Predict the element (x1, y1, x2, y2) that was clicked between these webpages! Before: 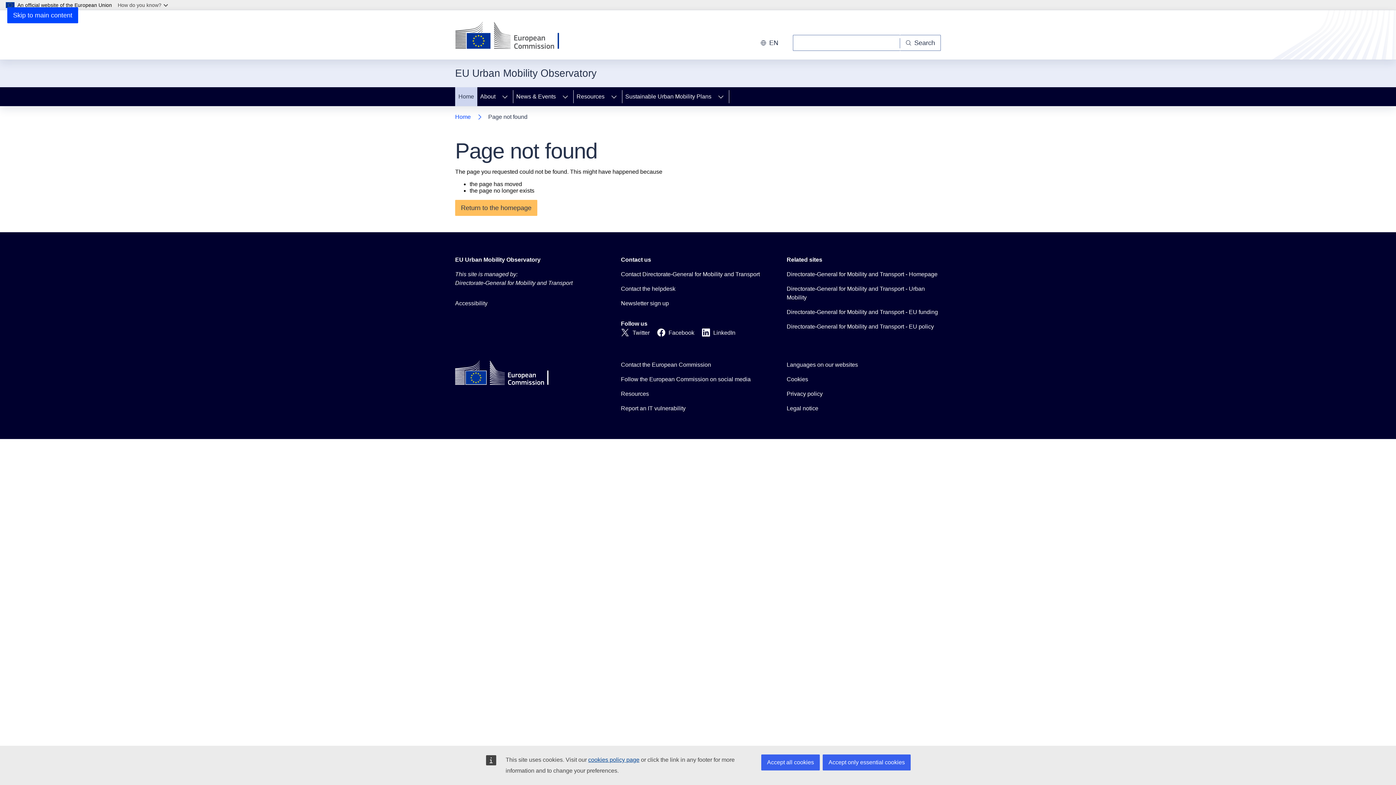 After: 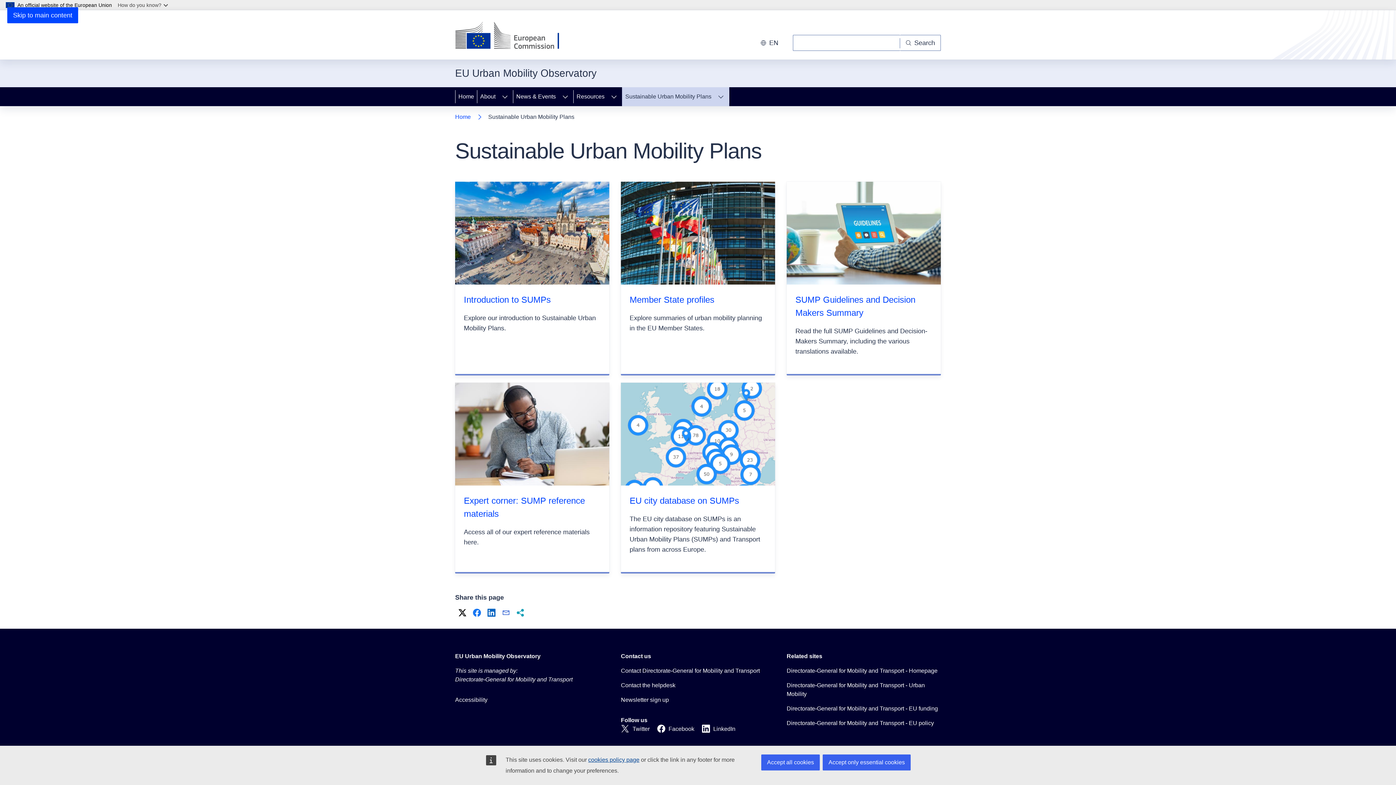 Action: bbox: (622, 87, 713, 106) label: Sustainable Urban Mobility Plans